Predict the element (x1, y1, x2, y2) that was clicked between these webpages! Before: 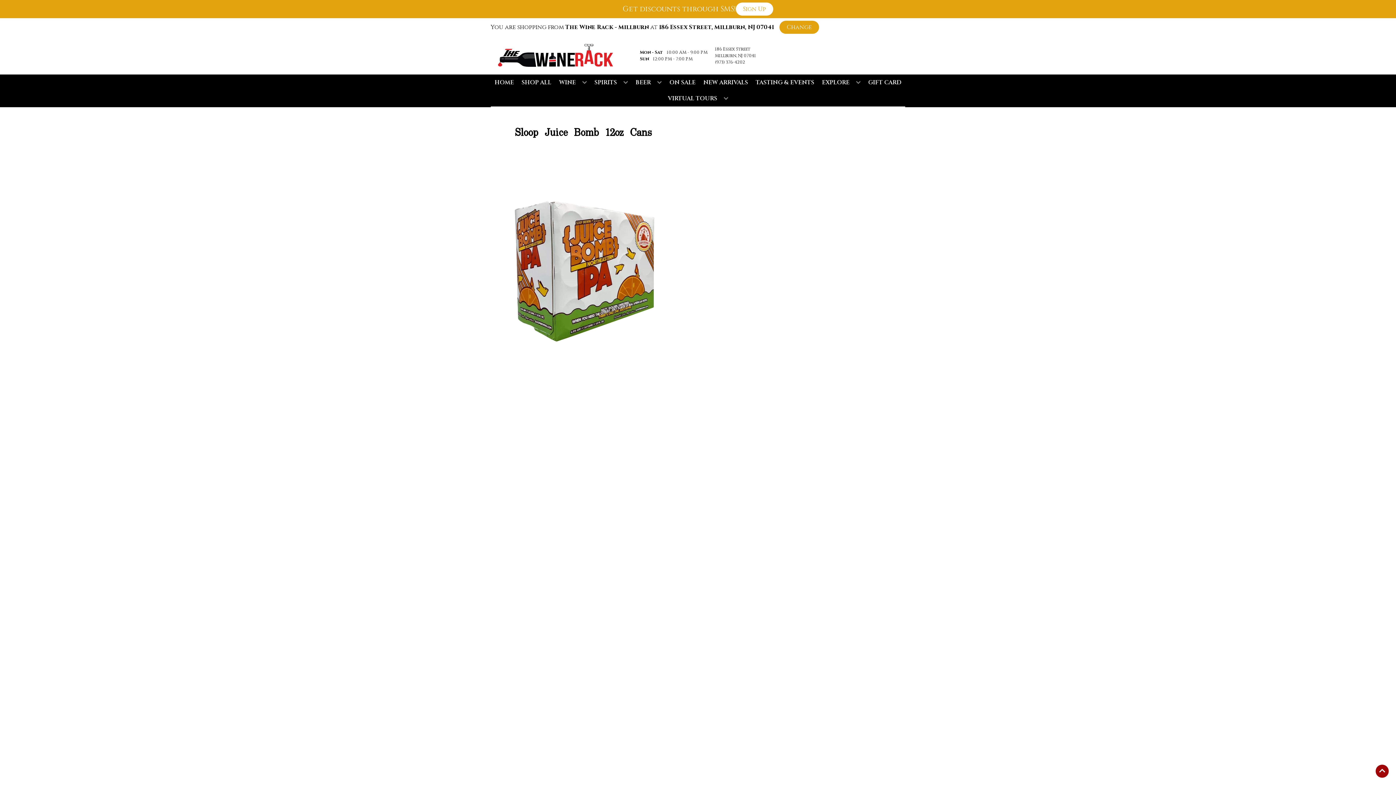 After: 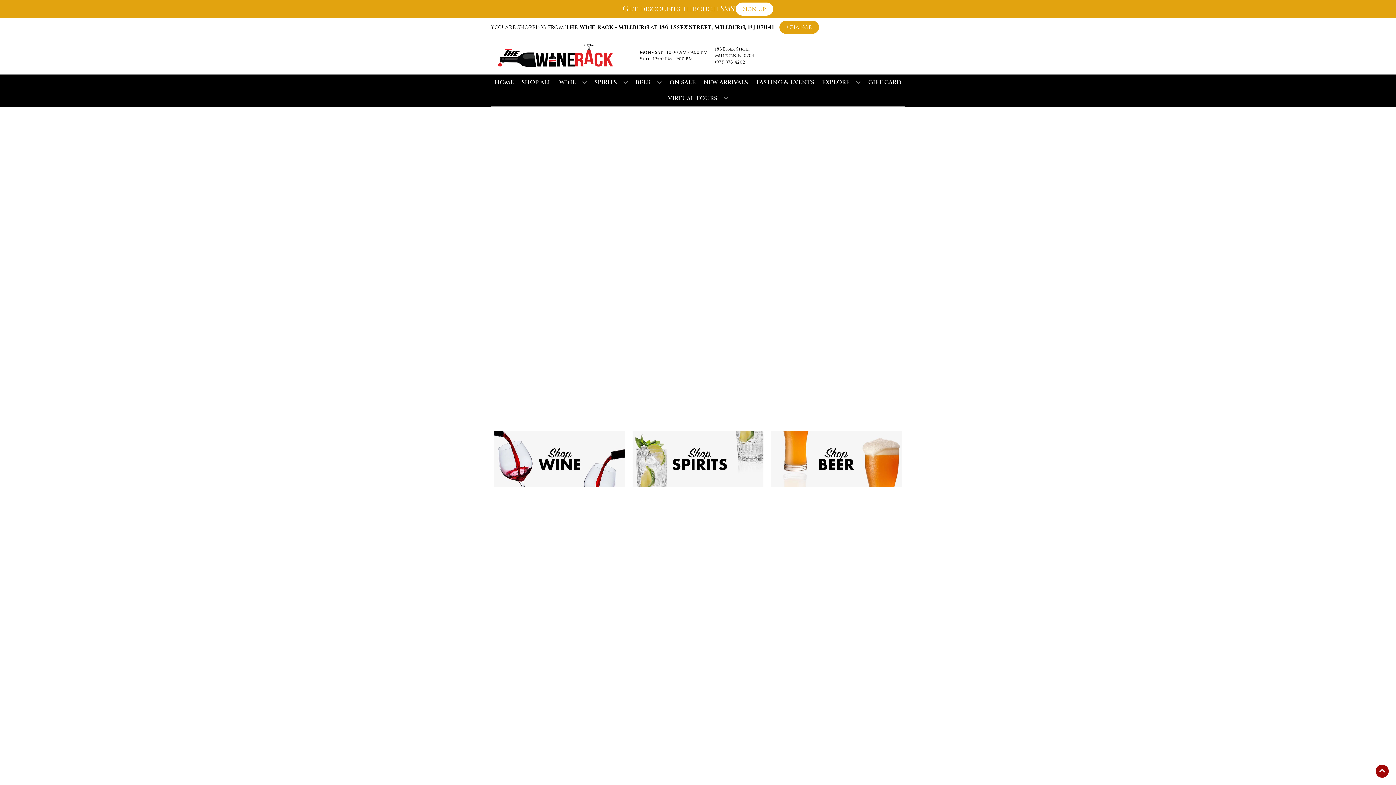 Action: label: HOME bbox: (491, 74, 516, 90)